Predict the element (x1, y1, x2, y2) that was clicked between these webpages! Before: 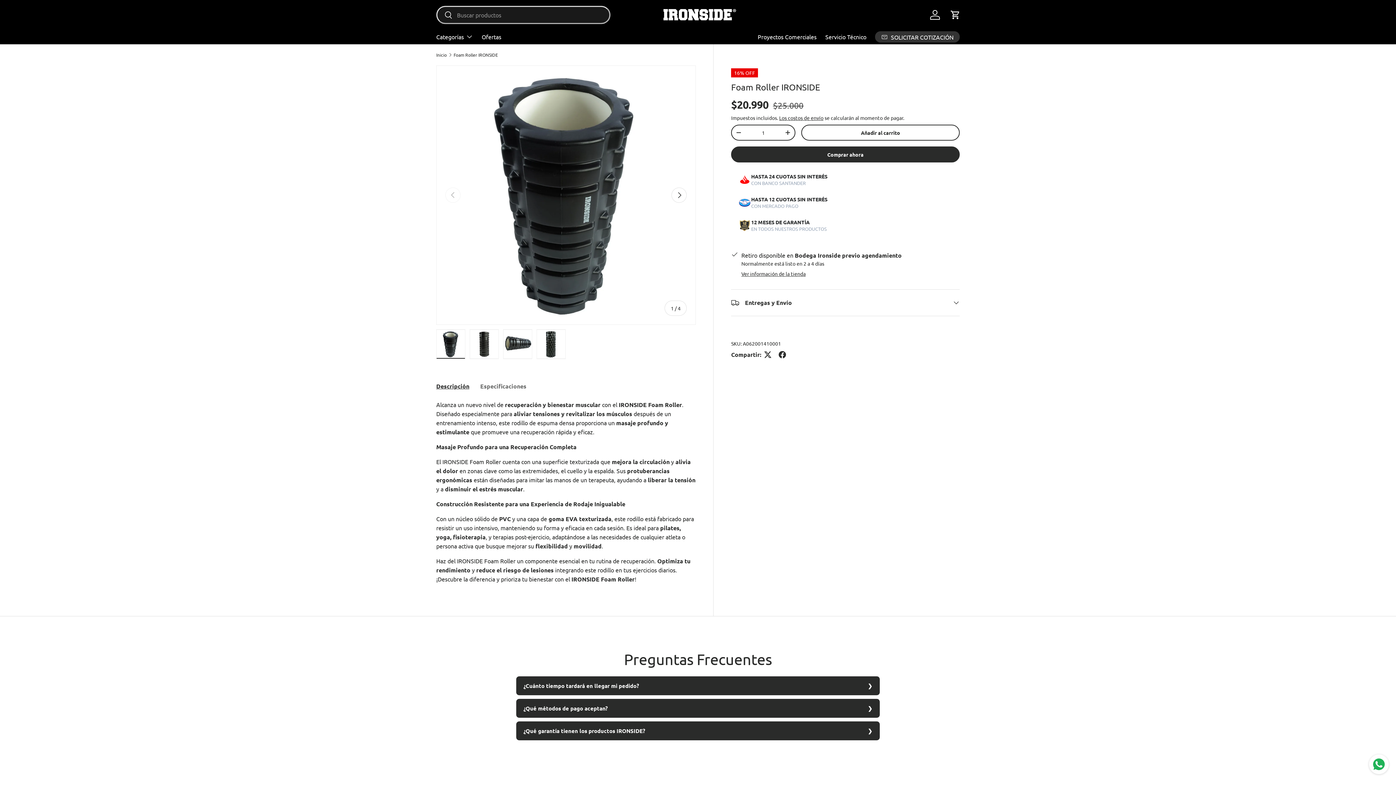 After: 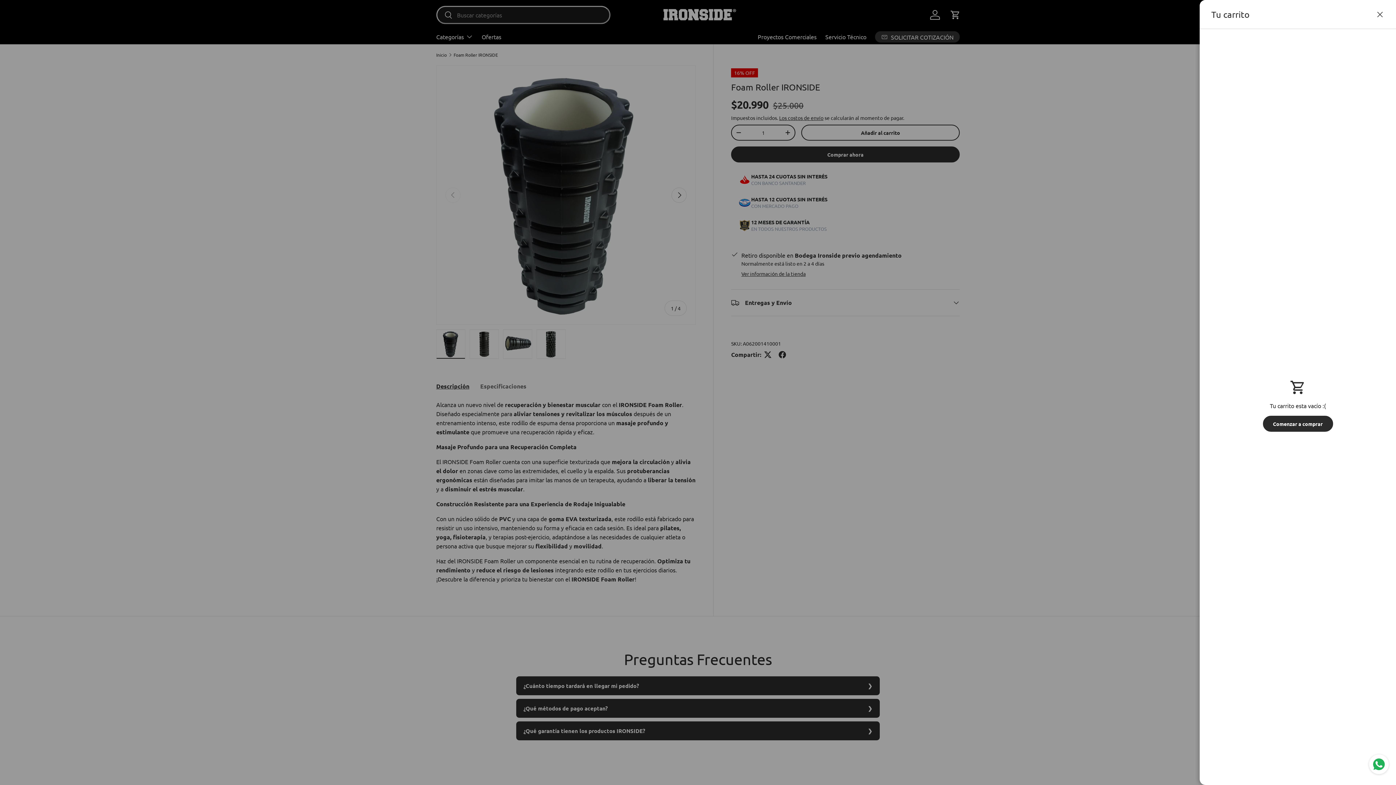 Action: bbox: (947, 6, 963, 22) label: Carrito